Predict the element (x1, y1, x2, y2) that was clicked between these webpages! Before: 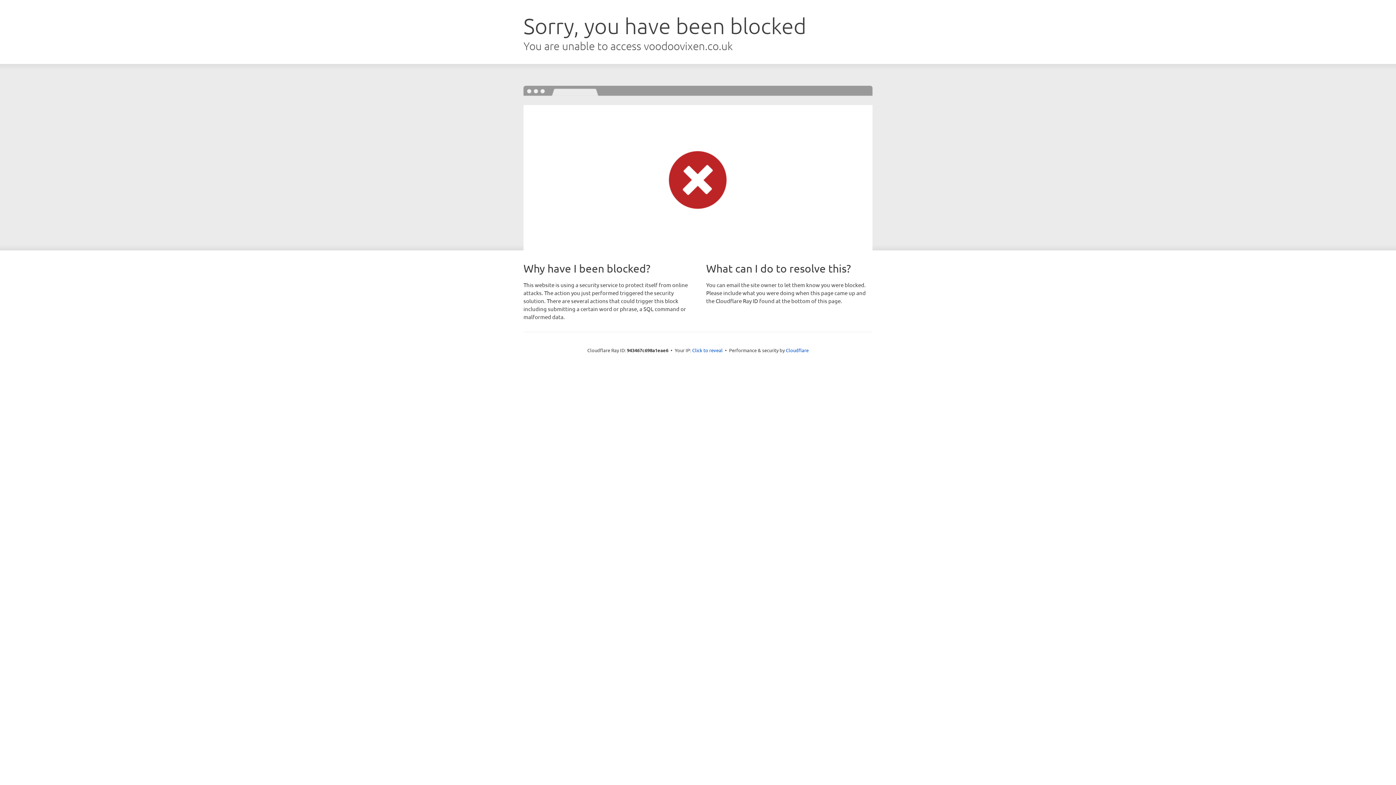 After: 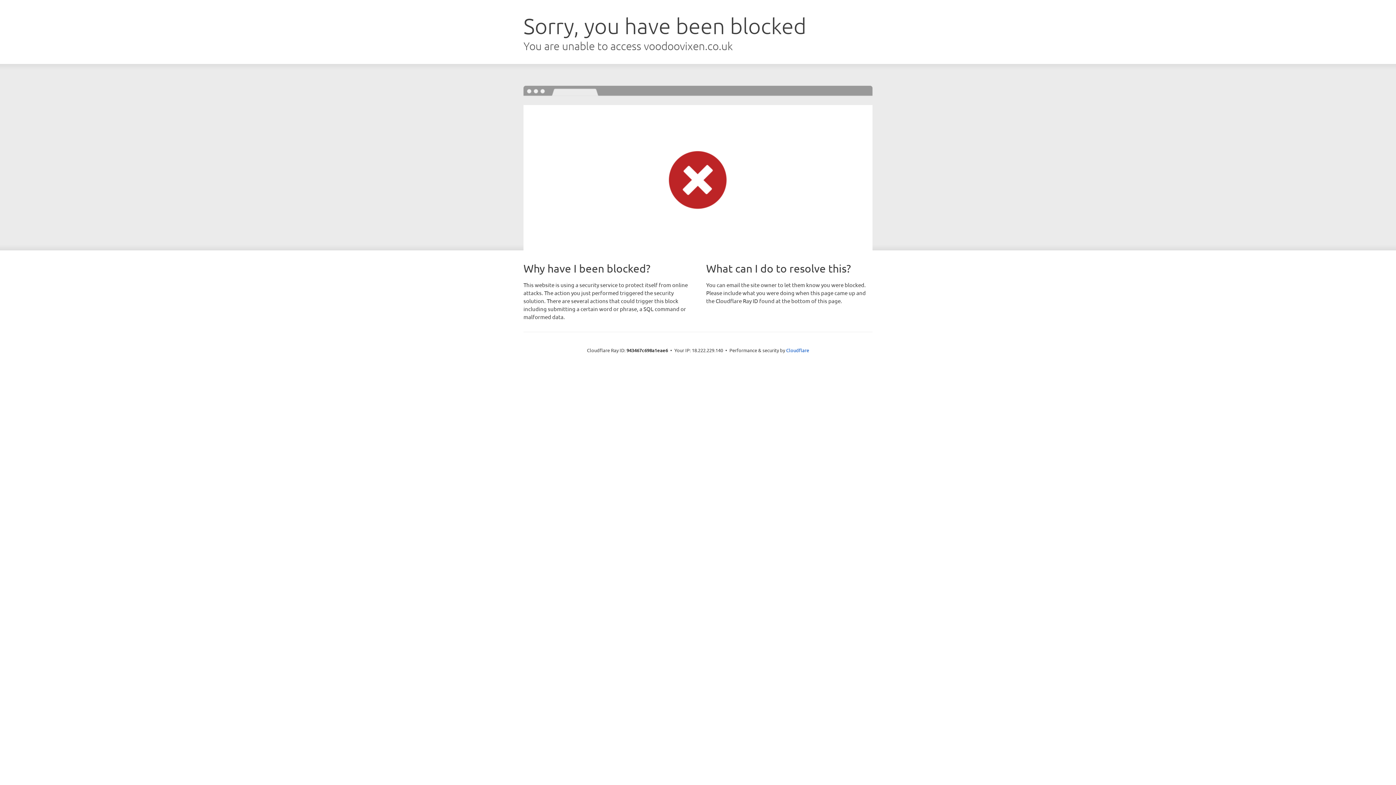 Action: bbox: (692, 346, 722, 353) label: Click to reveal